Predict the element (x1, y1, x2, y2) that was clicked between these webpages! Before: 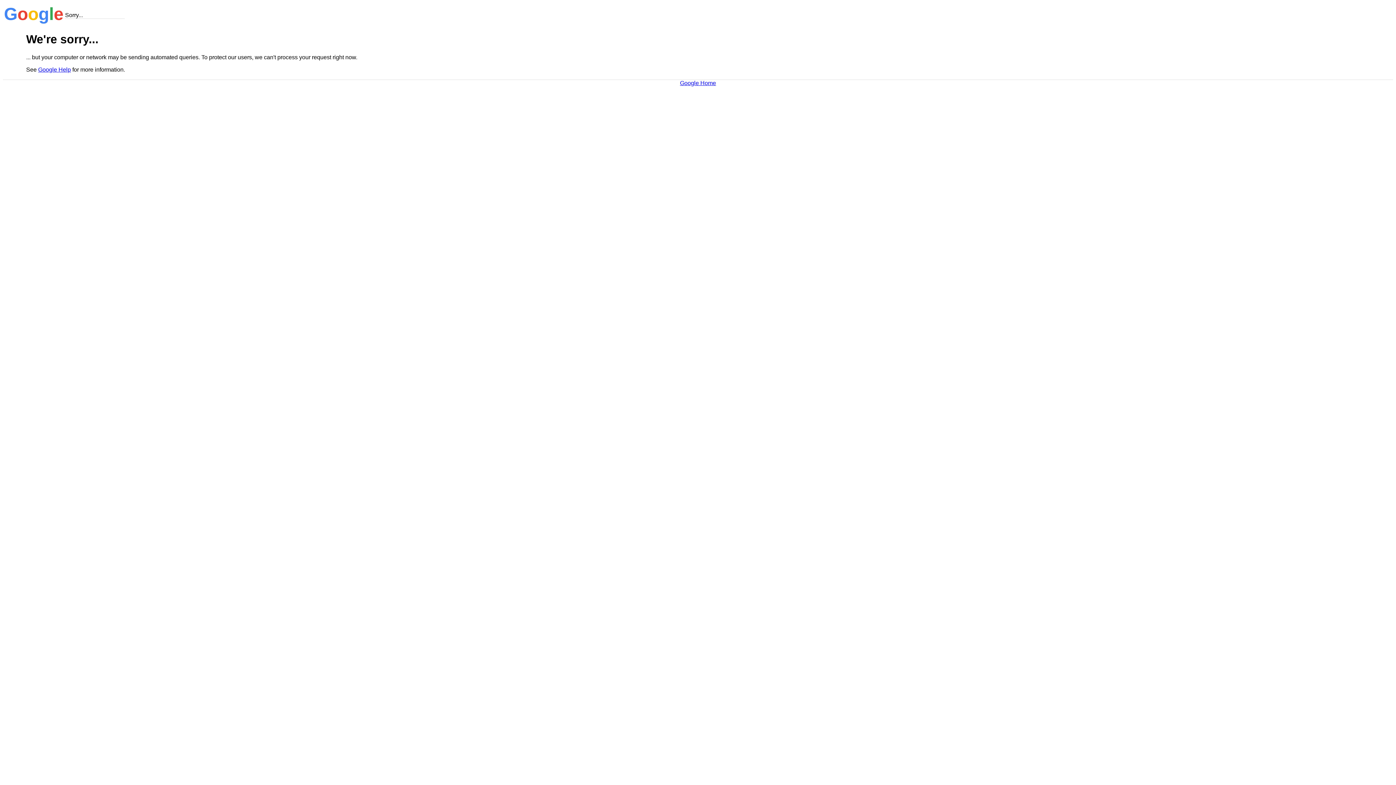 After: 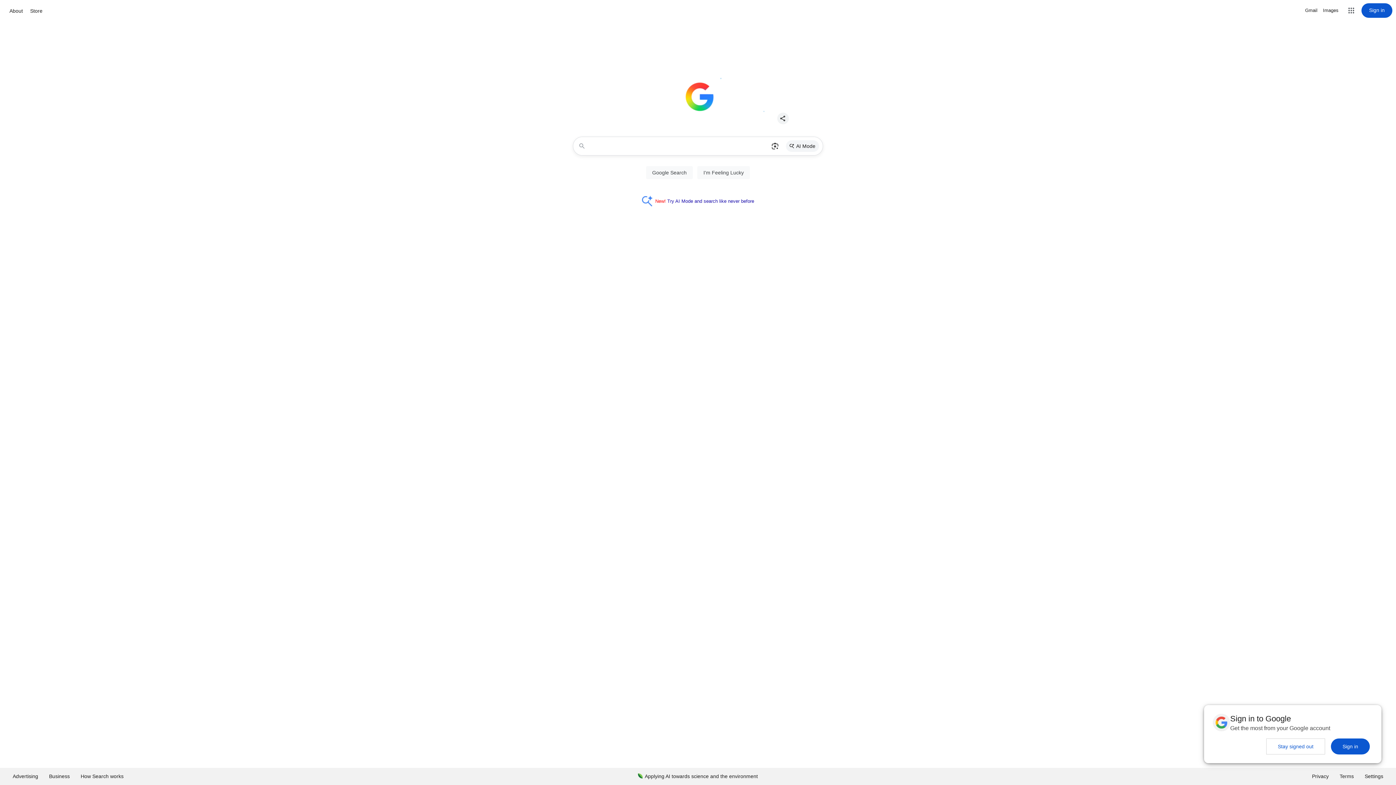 Action: label: Google Home bbox: (680, 79, 716, 86)